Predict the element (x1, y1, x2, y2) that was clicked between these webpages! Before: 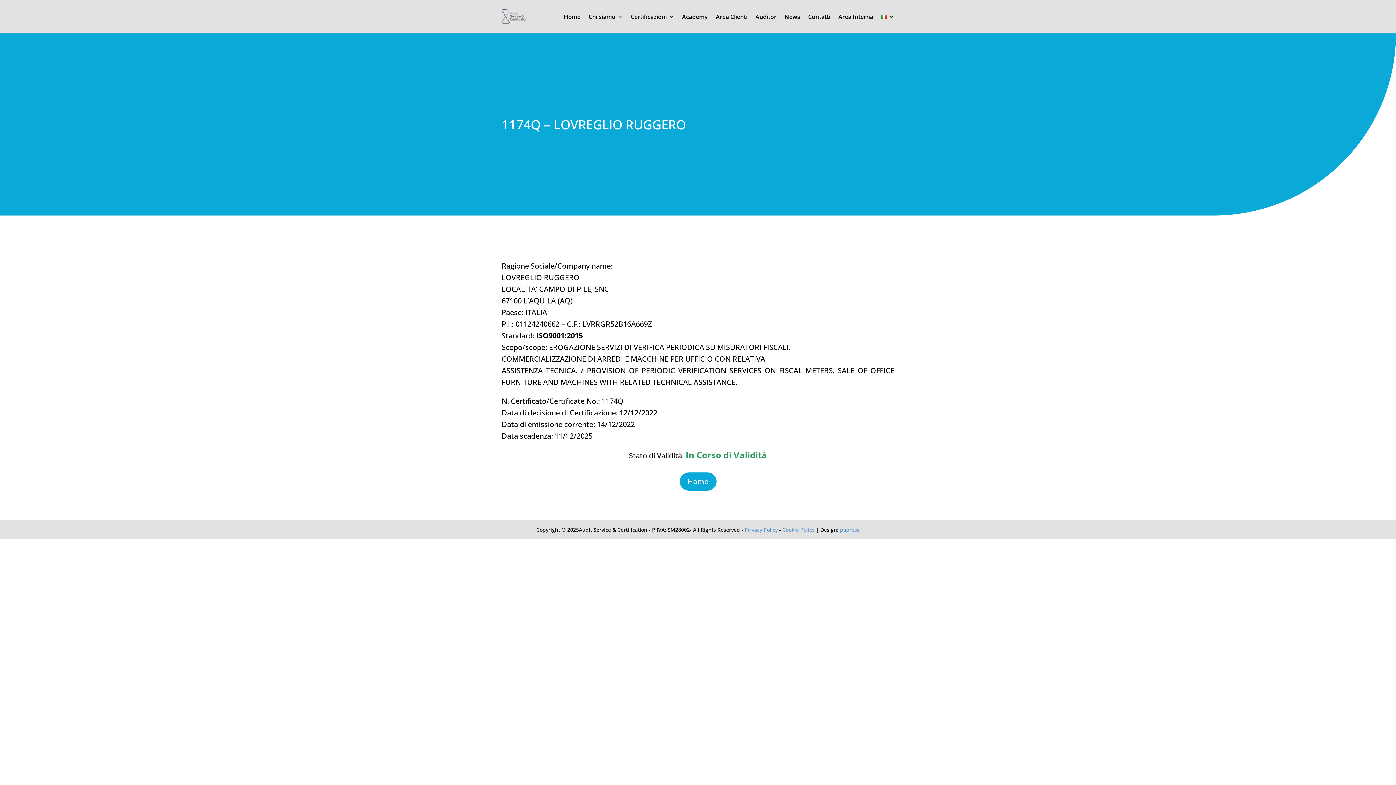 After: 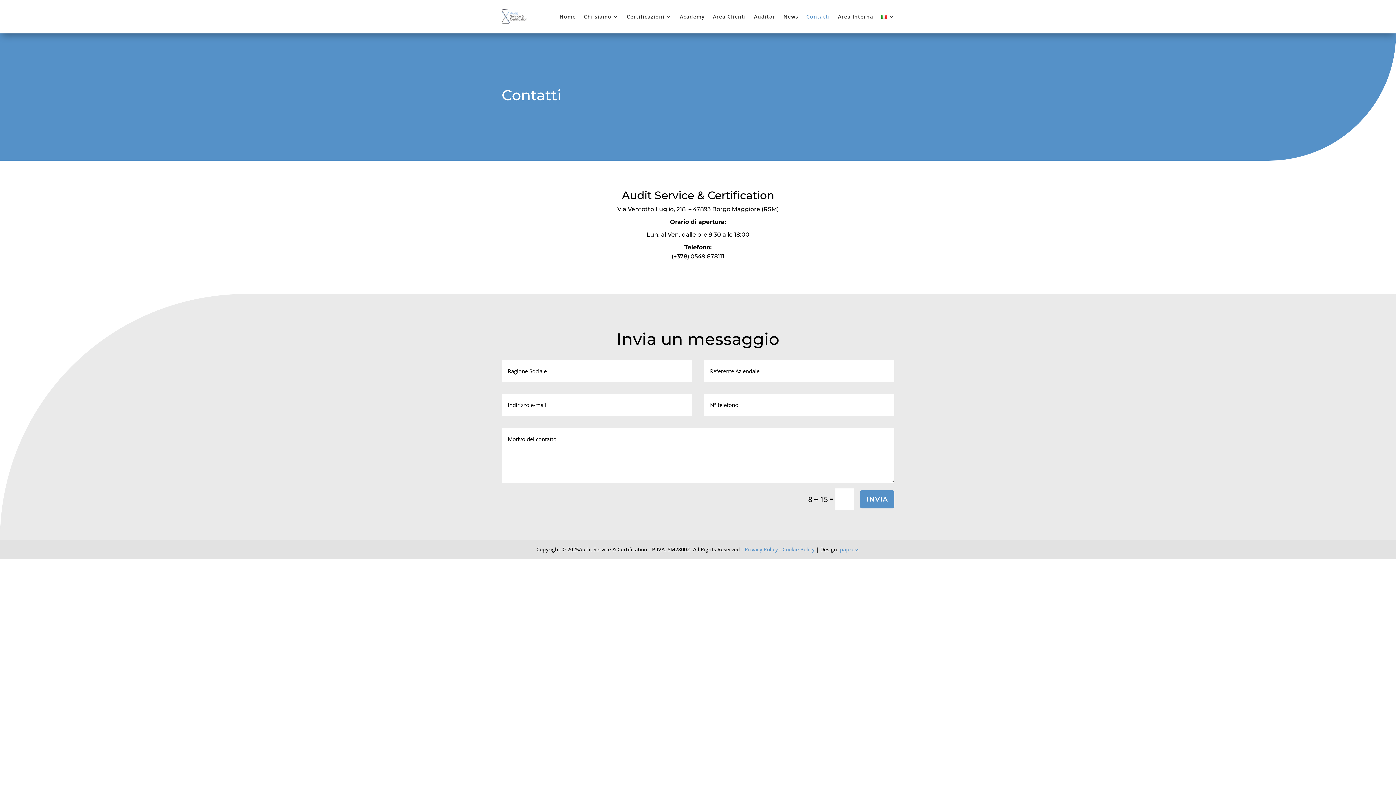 Action: label: Contatti bbox: (808, 2, 830, 30)